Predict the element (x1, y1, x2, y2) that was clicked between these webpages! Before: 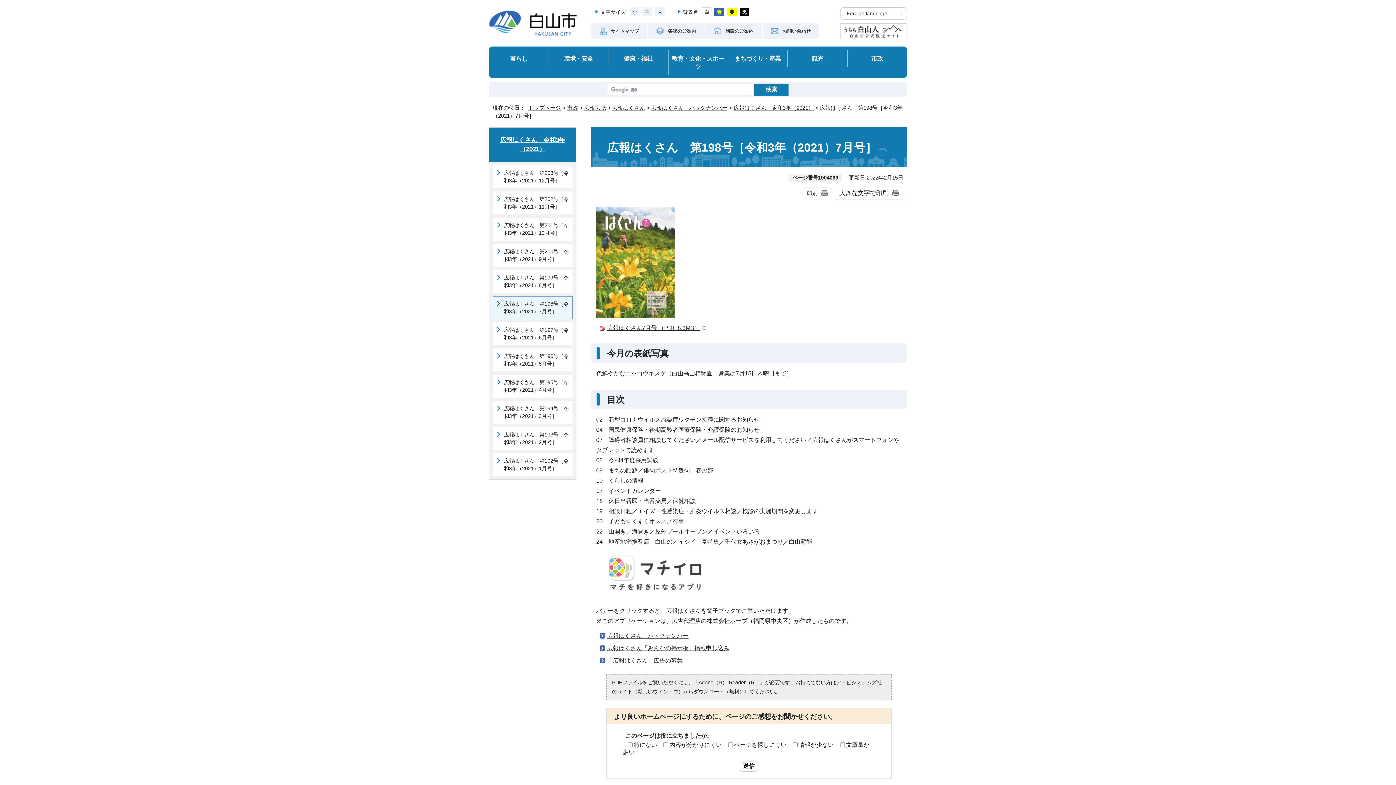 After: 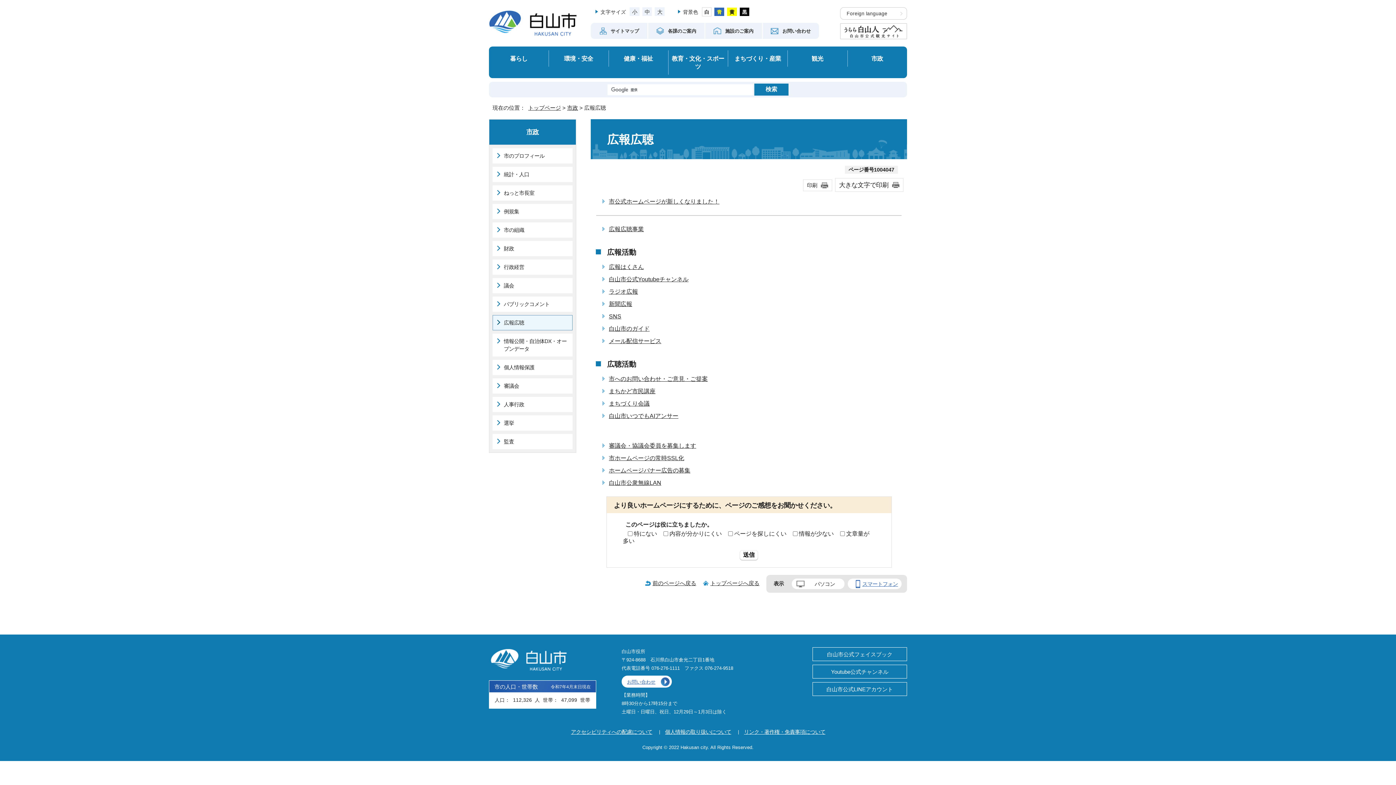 Action: label: 広報広聴 bbox: (584, 104, 606, 110)